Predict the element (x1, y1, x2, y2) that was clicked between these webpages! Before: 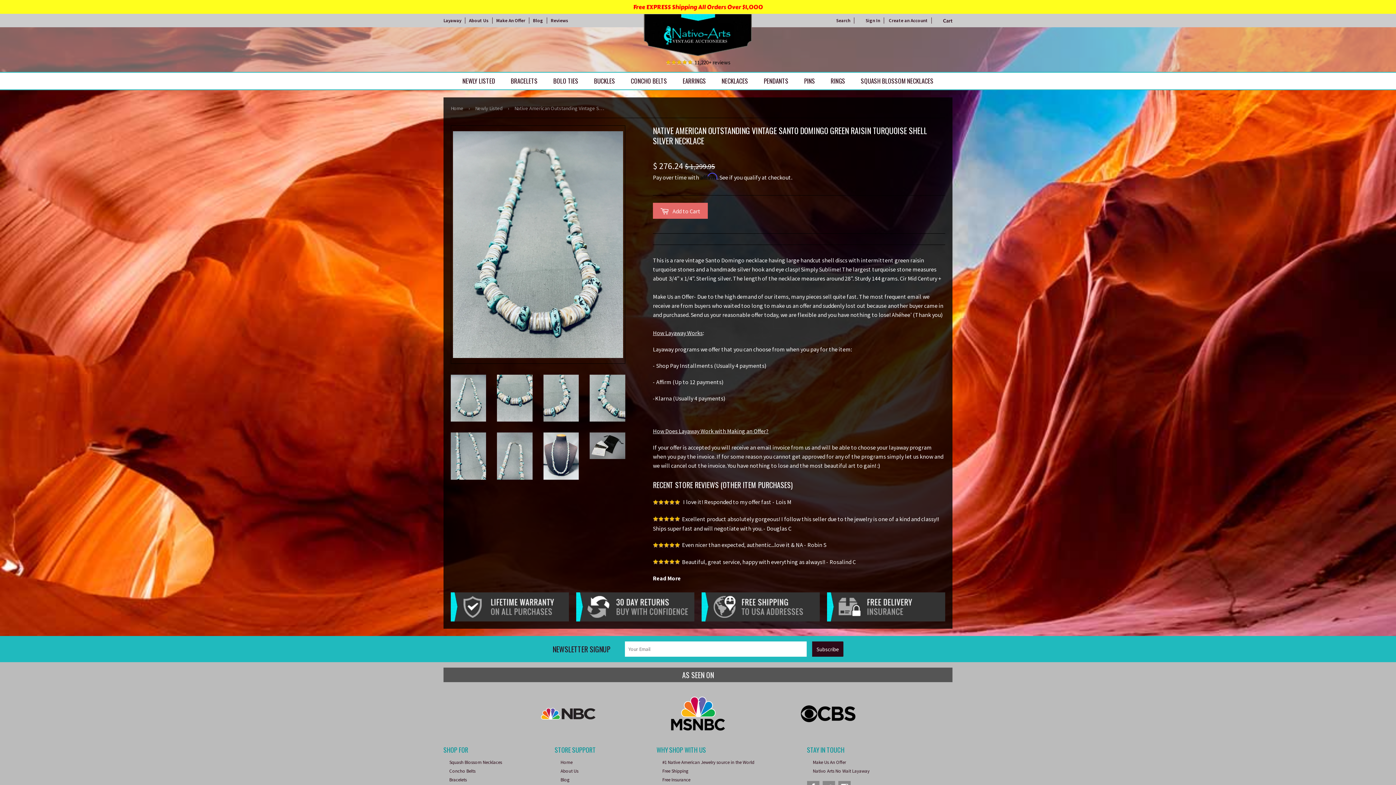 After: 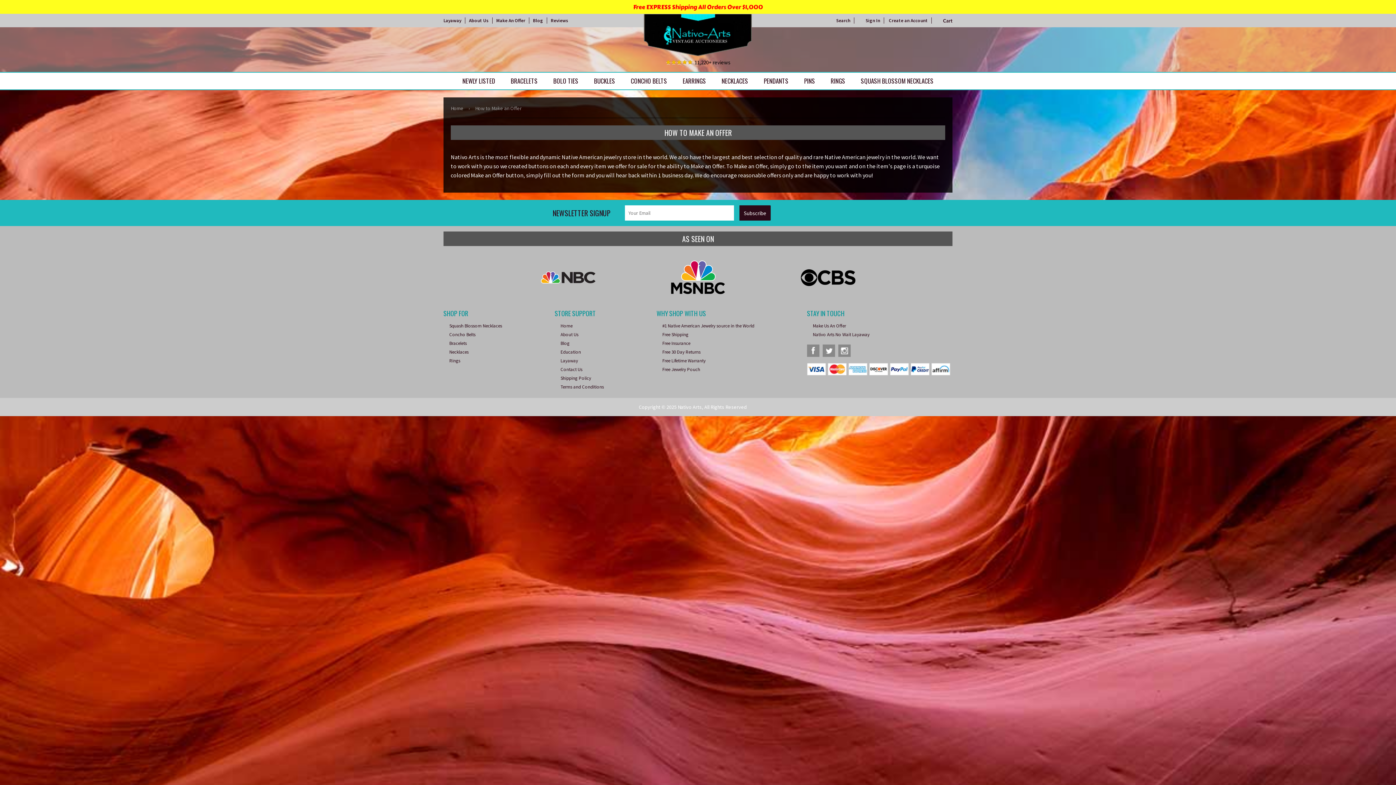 Action: label: Make Us An Offer bbox: (813, 759, 846, 765)